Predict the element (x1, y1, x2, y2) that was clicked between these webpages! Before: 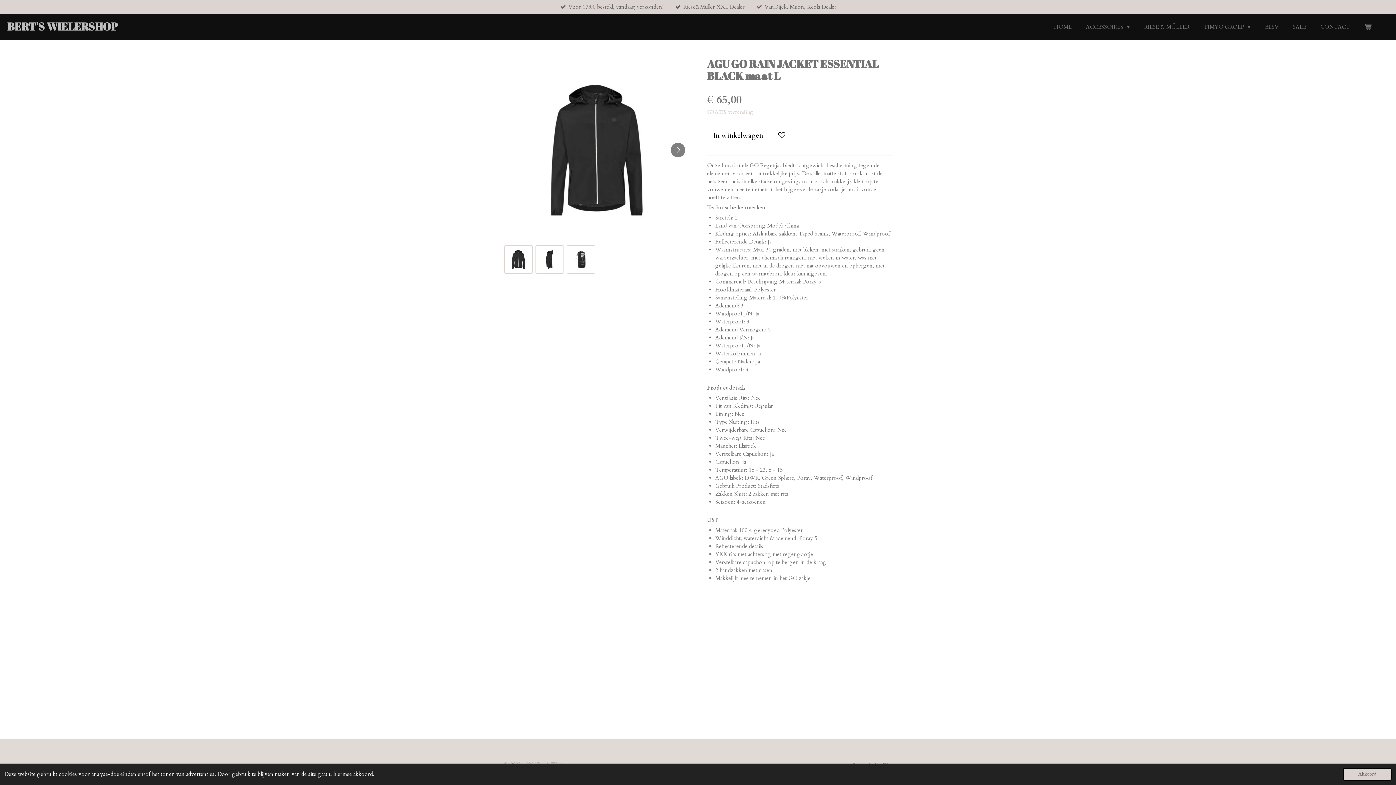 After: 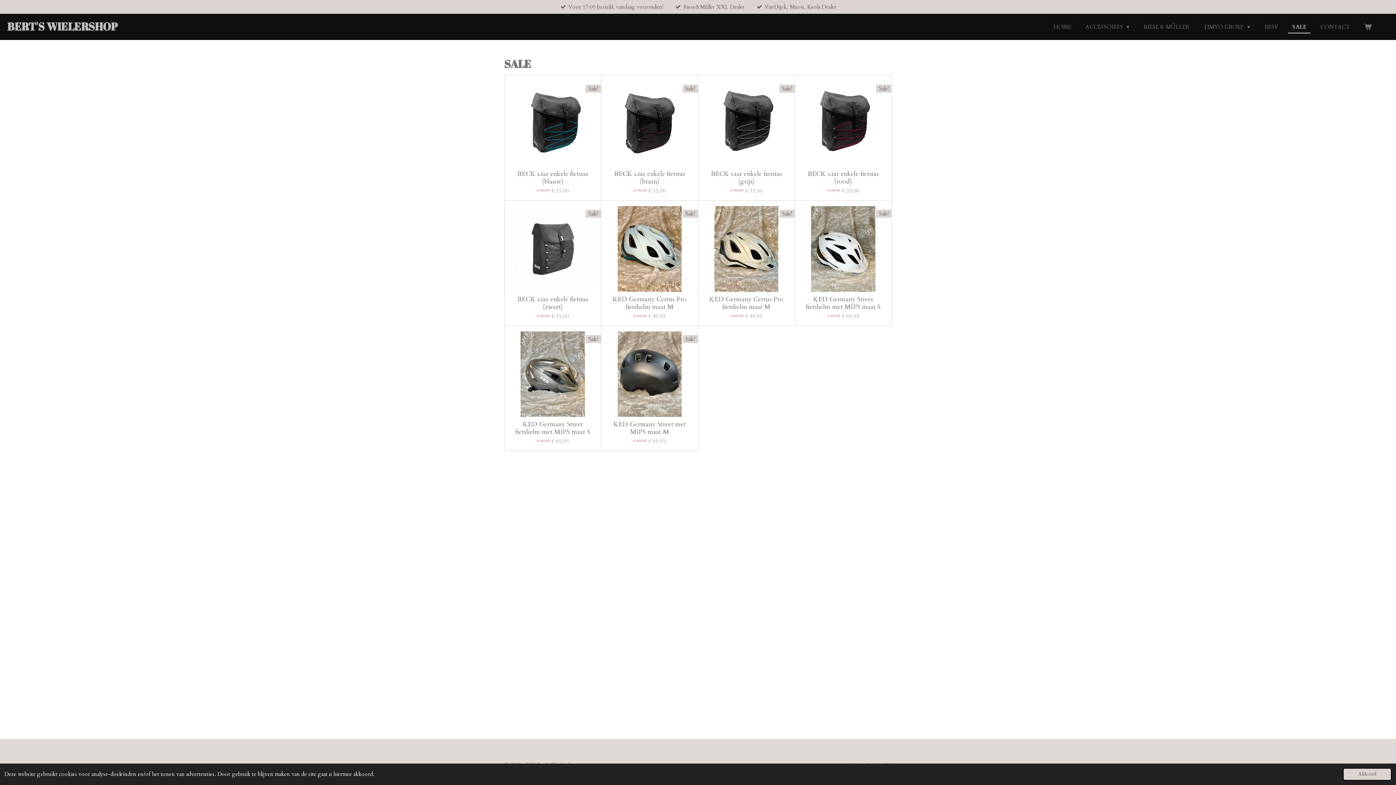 Action: bbox: (1288, 20, 1310, 32) label: SALE